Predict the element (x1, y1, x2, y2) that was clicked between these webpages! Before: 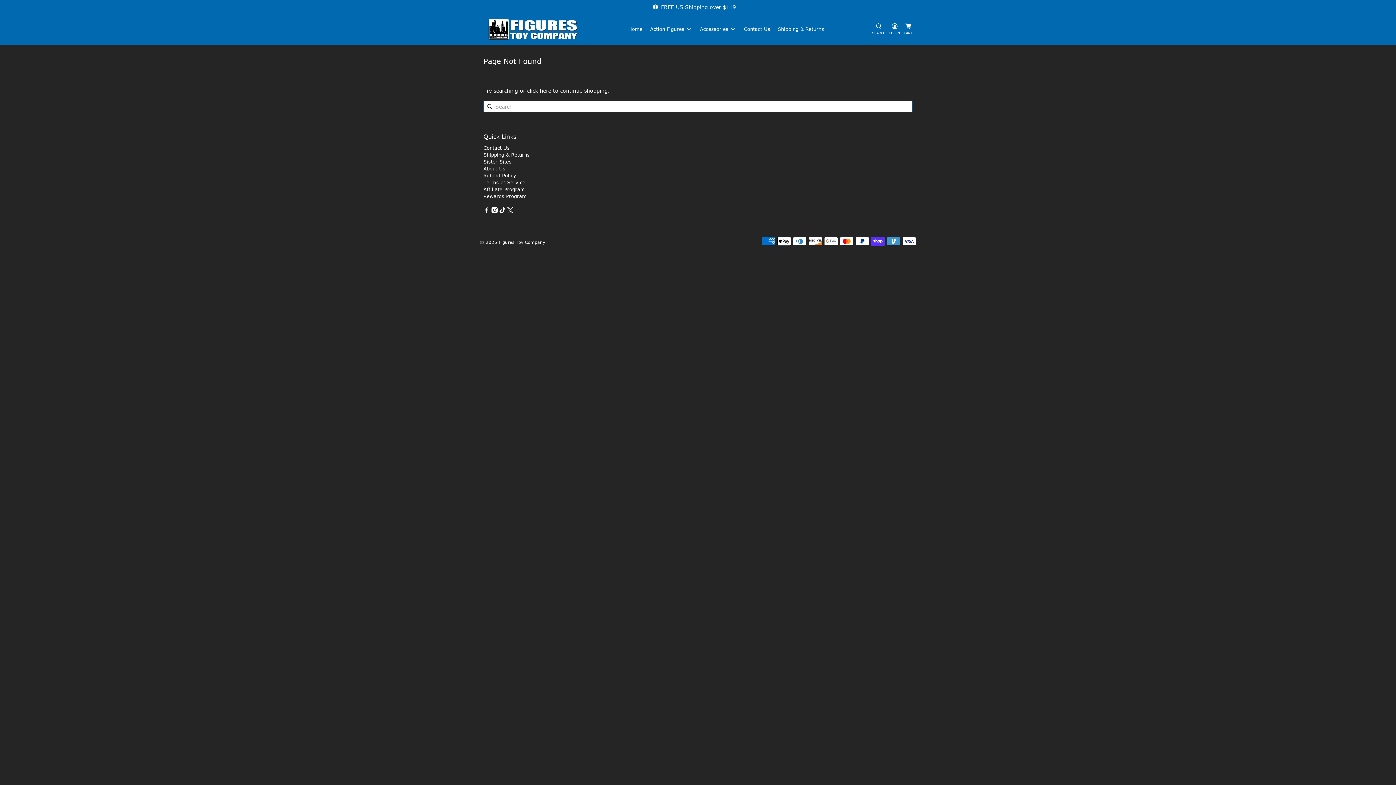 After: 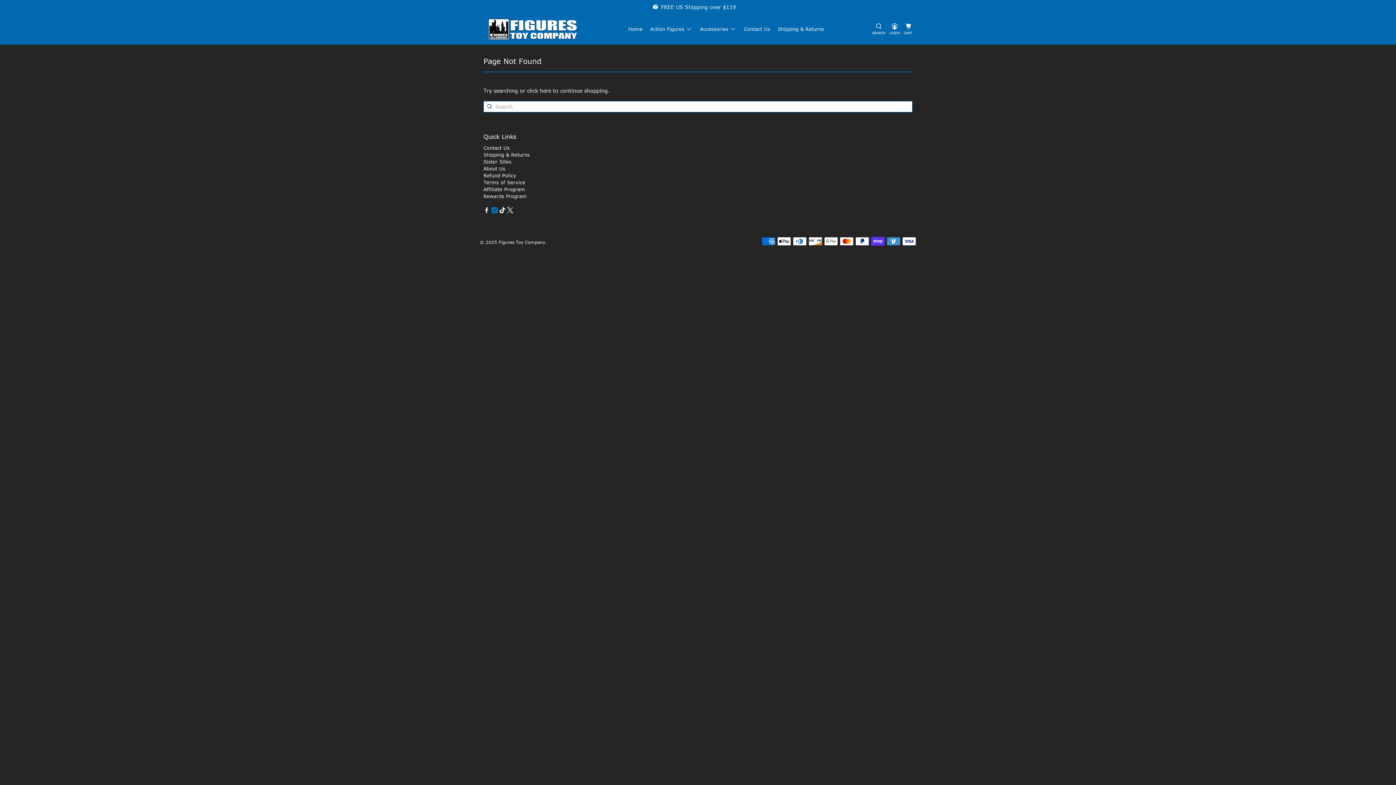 Action: bbox: (491, 208, 497, 214)